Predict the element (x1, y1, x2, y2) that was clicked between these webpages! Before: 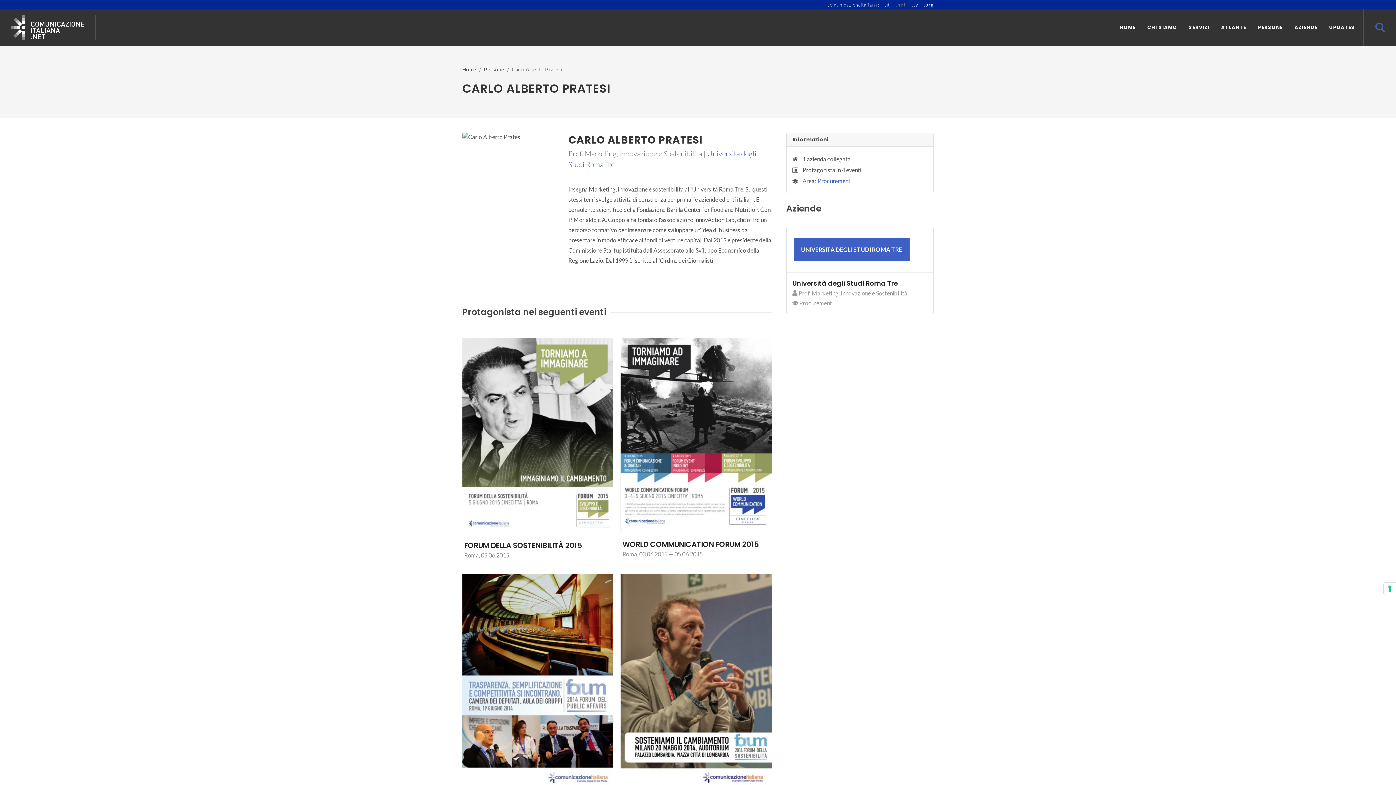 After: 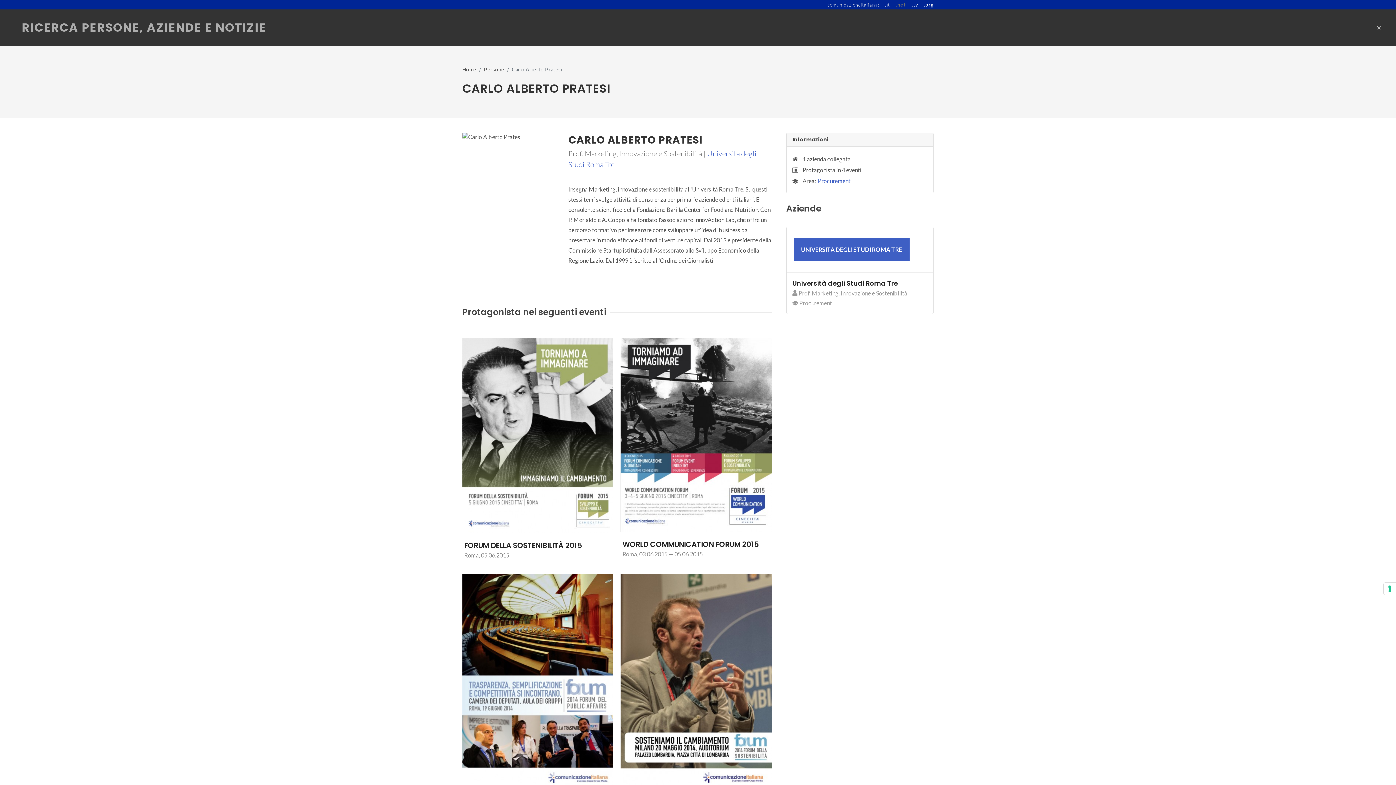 Action: bbox: (1375, 24, 1382, 31)